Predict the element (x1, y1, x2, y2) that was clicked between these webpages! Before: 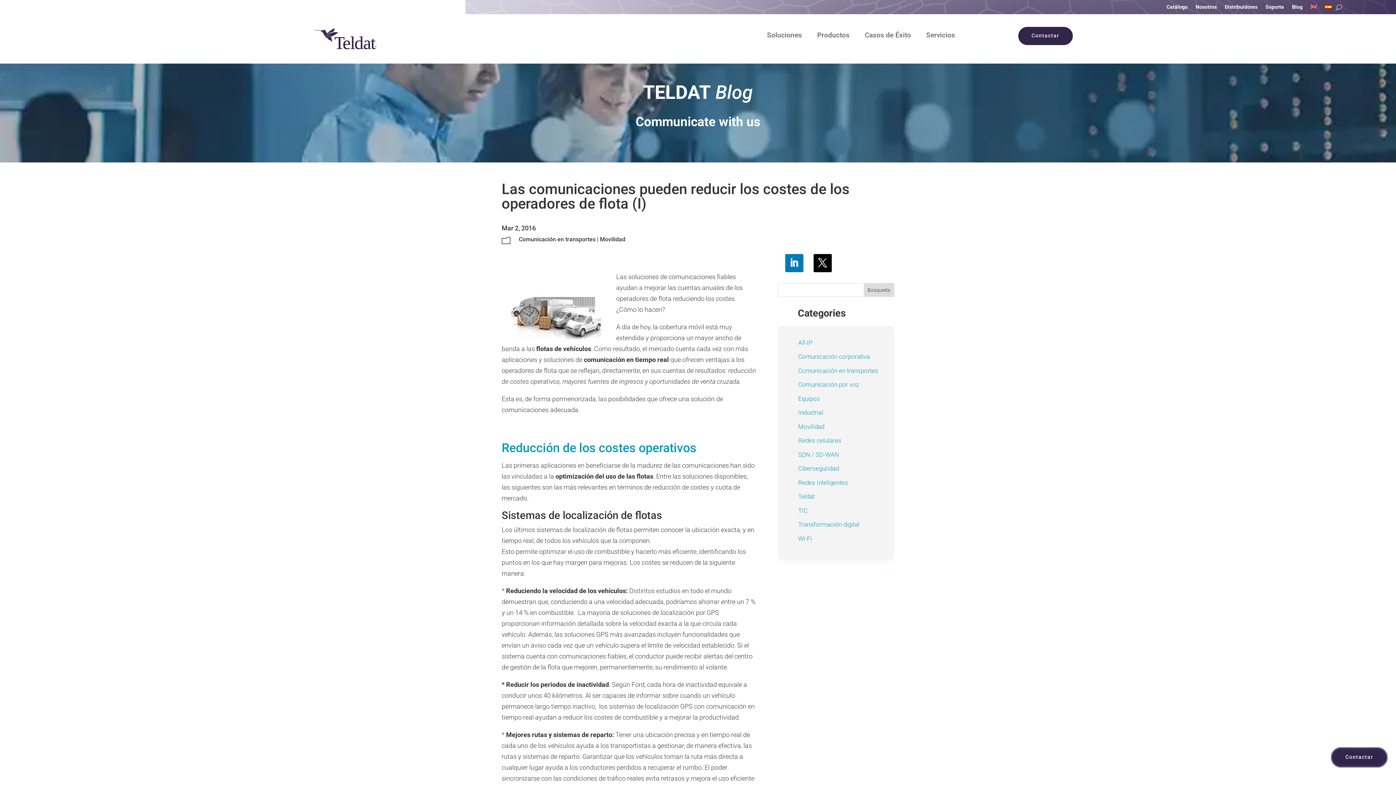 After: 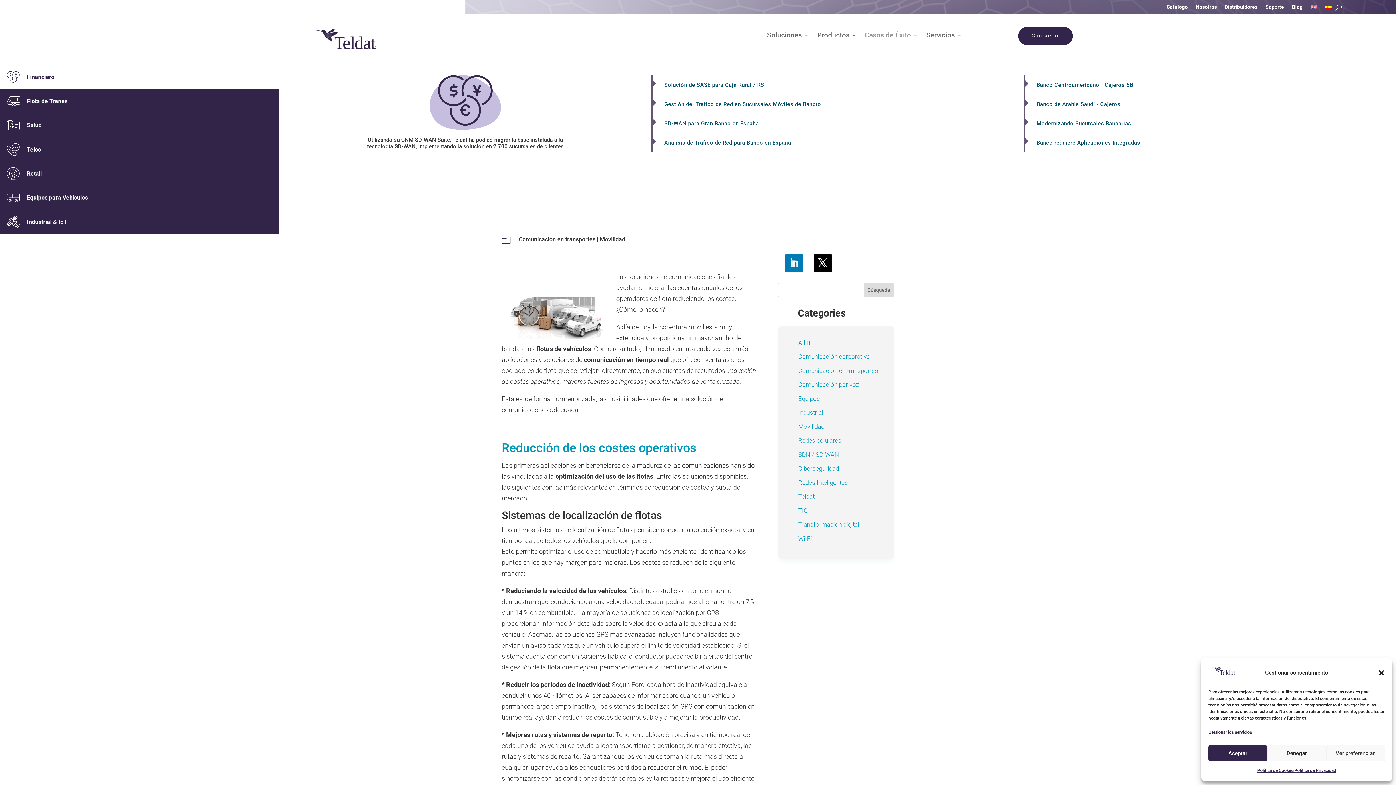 Action: label: Casos de Éxito bbox: (865, 32, 918, 40)